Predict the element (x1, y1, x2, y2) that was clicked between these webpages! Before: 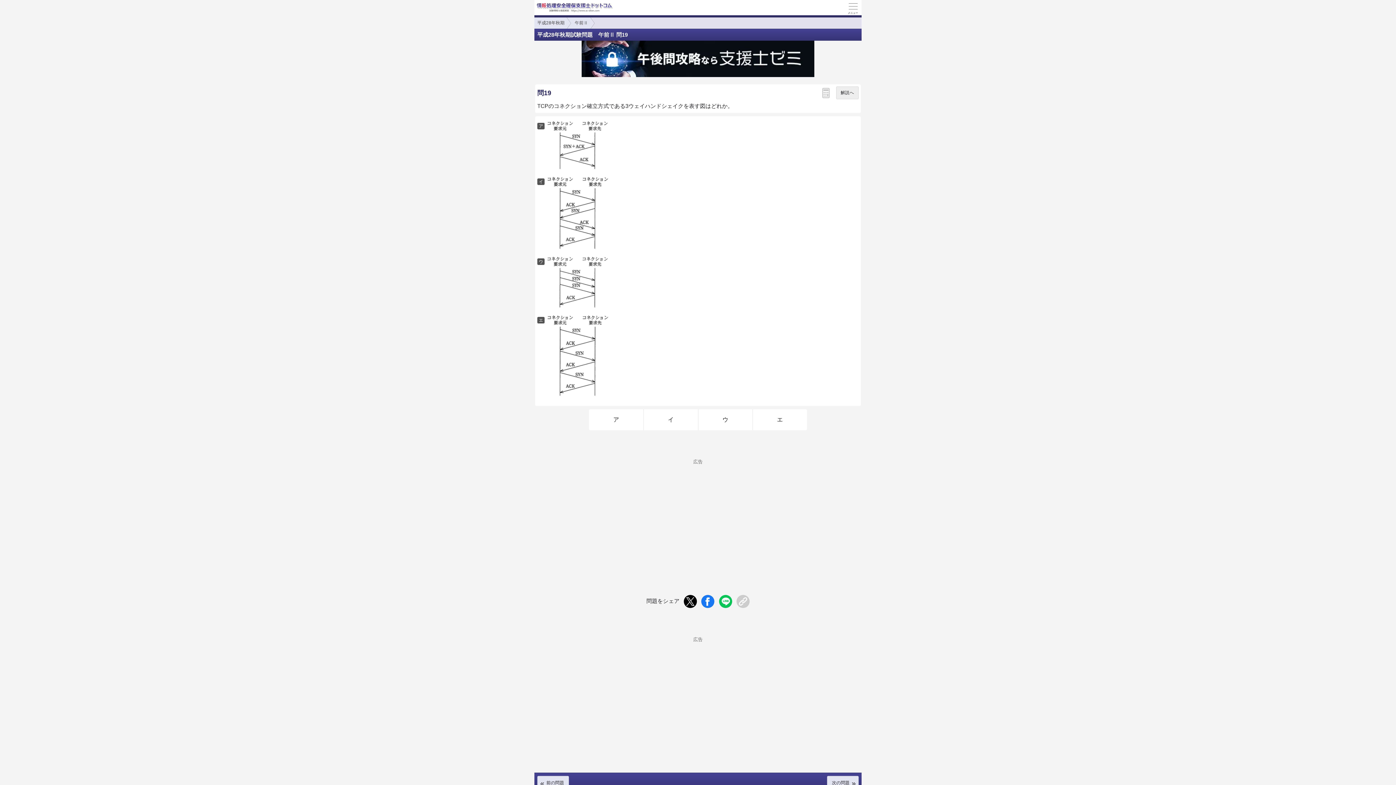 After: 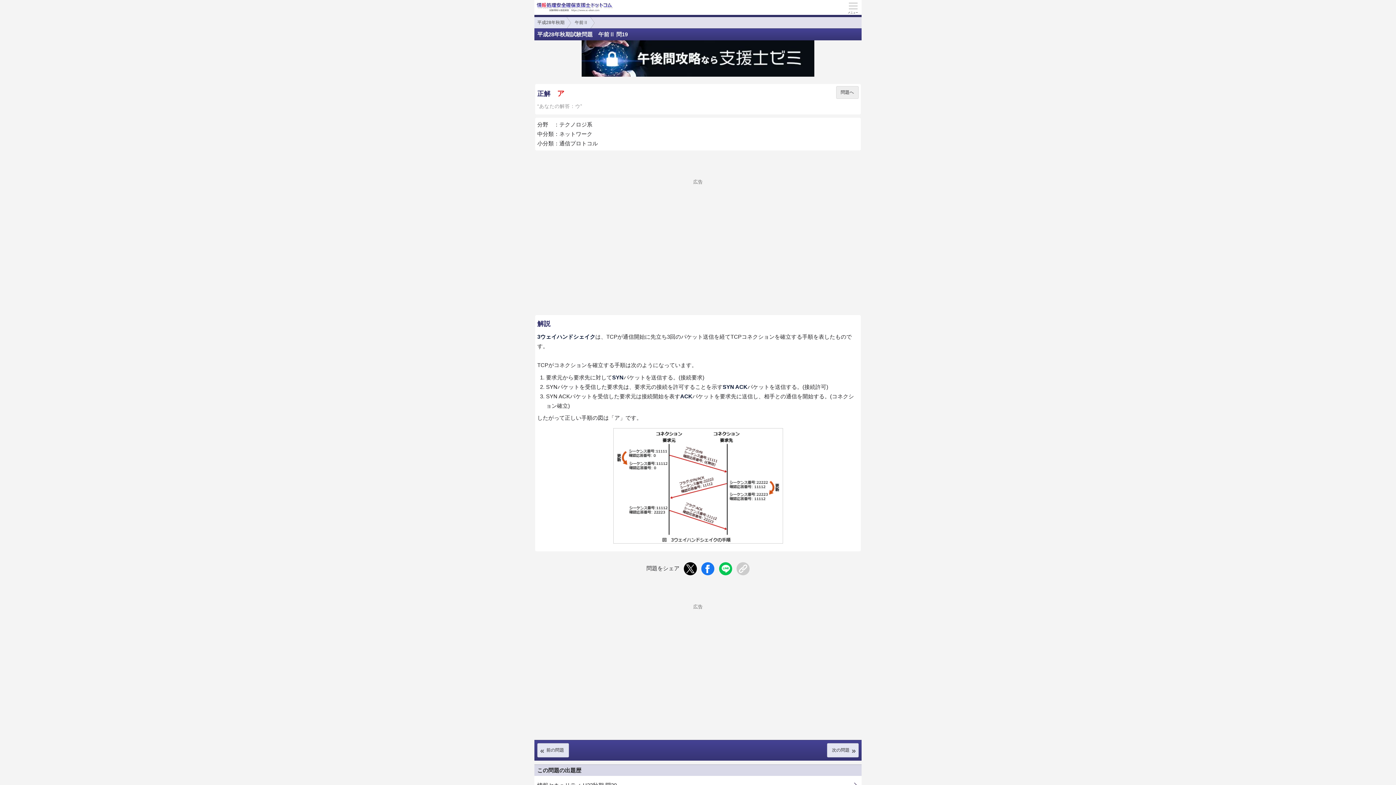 Action: bbox: (698, 409, 752, 430) label: ウ